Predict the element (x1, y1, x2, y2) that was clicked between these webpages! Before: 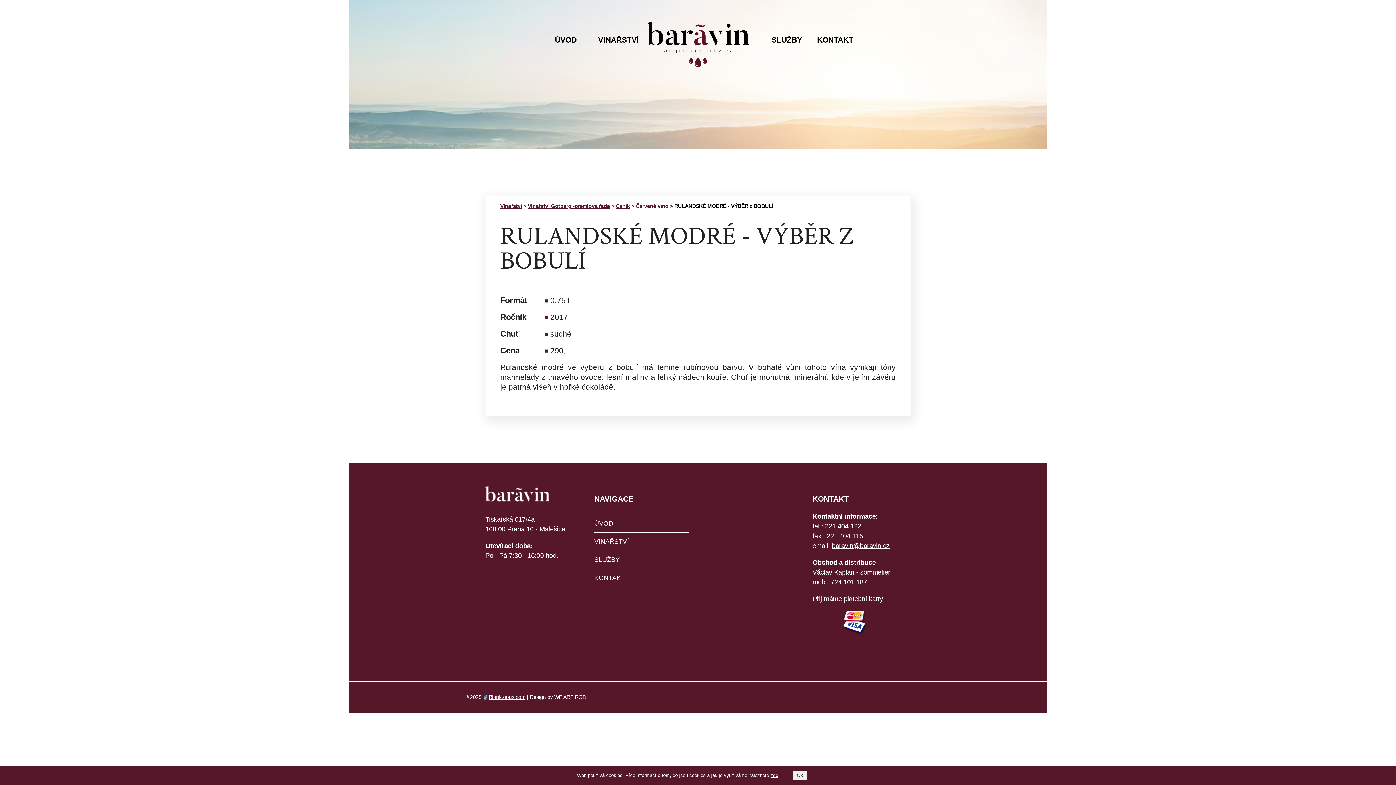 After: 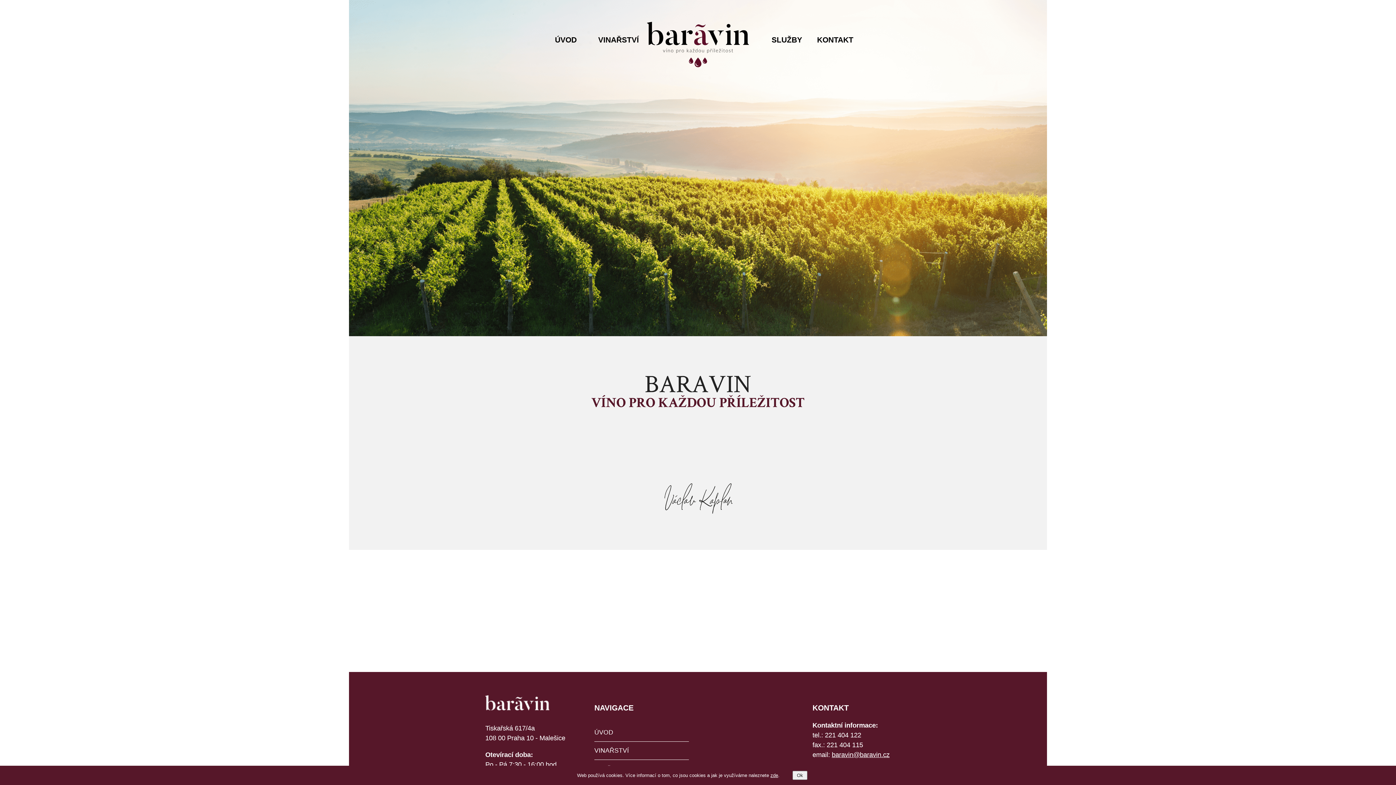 Action: bbox: (594, 520, 613, 527) label: ÚVOD